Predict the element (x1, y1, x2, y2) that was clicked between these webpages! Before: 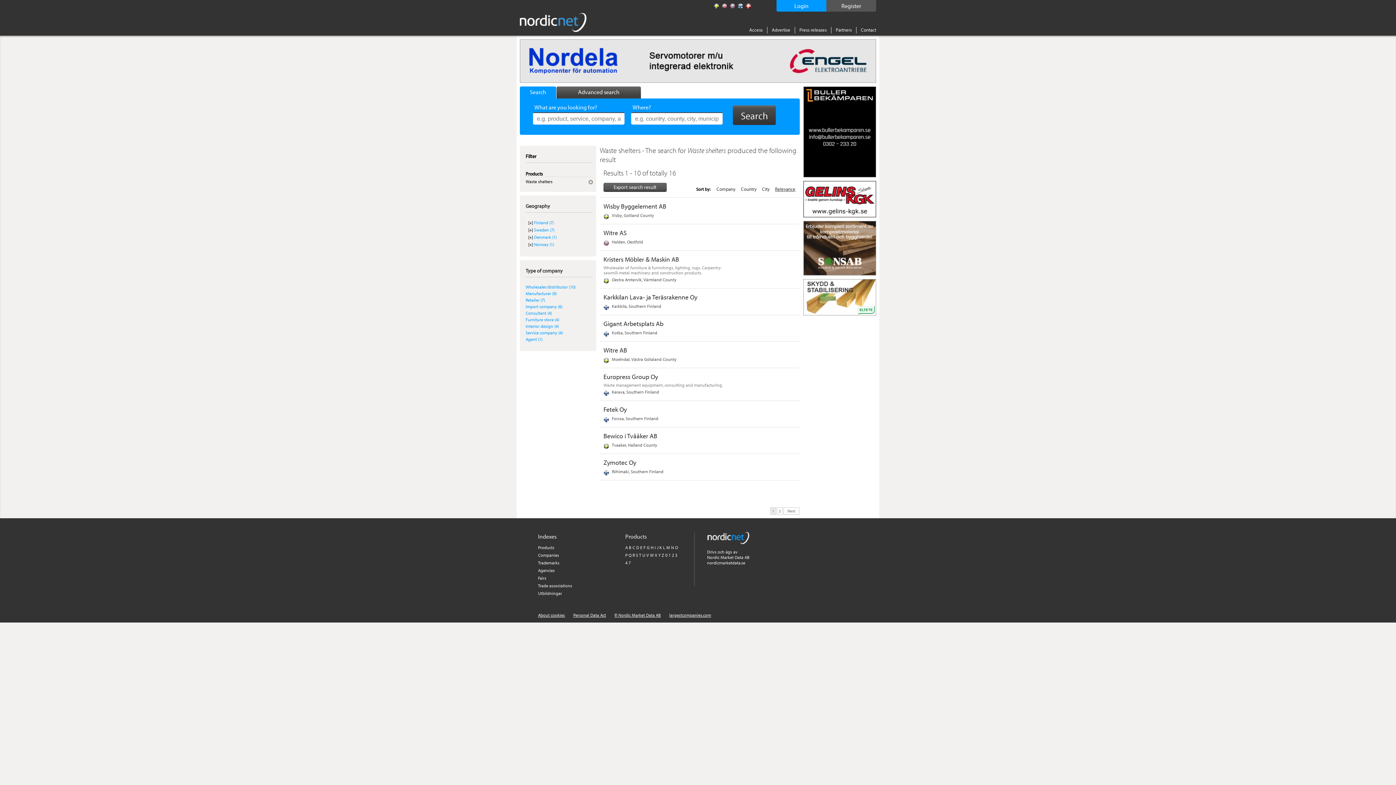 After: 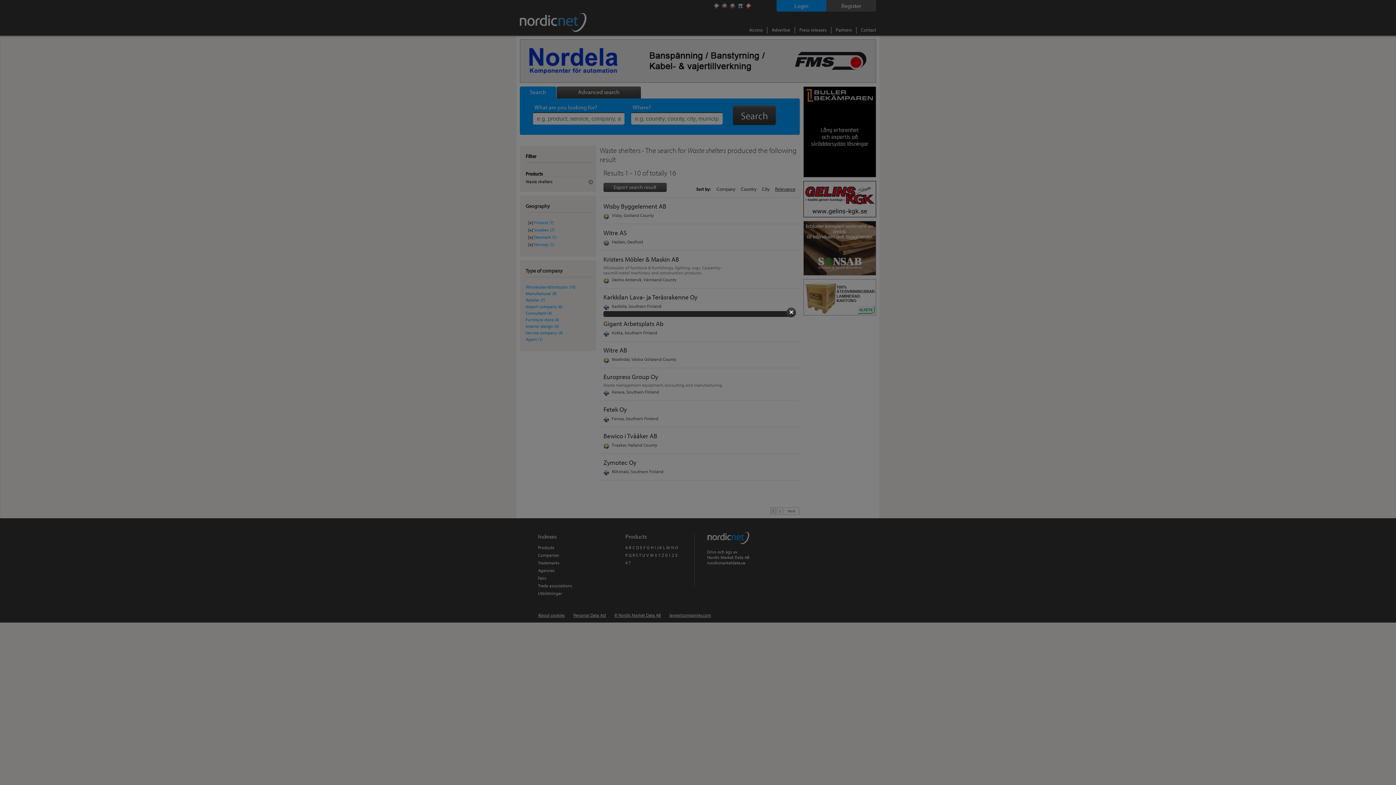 Action: label: Login bbox: (776, 0, 826, 11)